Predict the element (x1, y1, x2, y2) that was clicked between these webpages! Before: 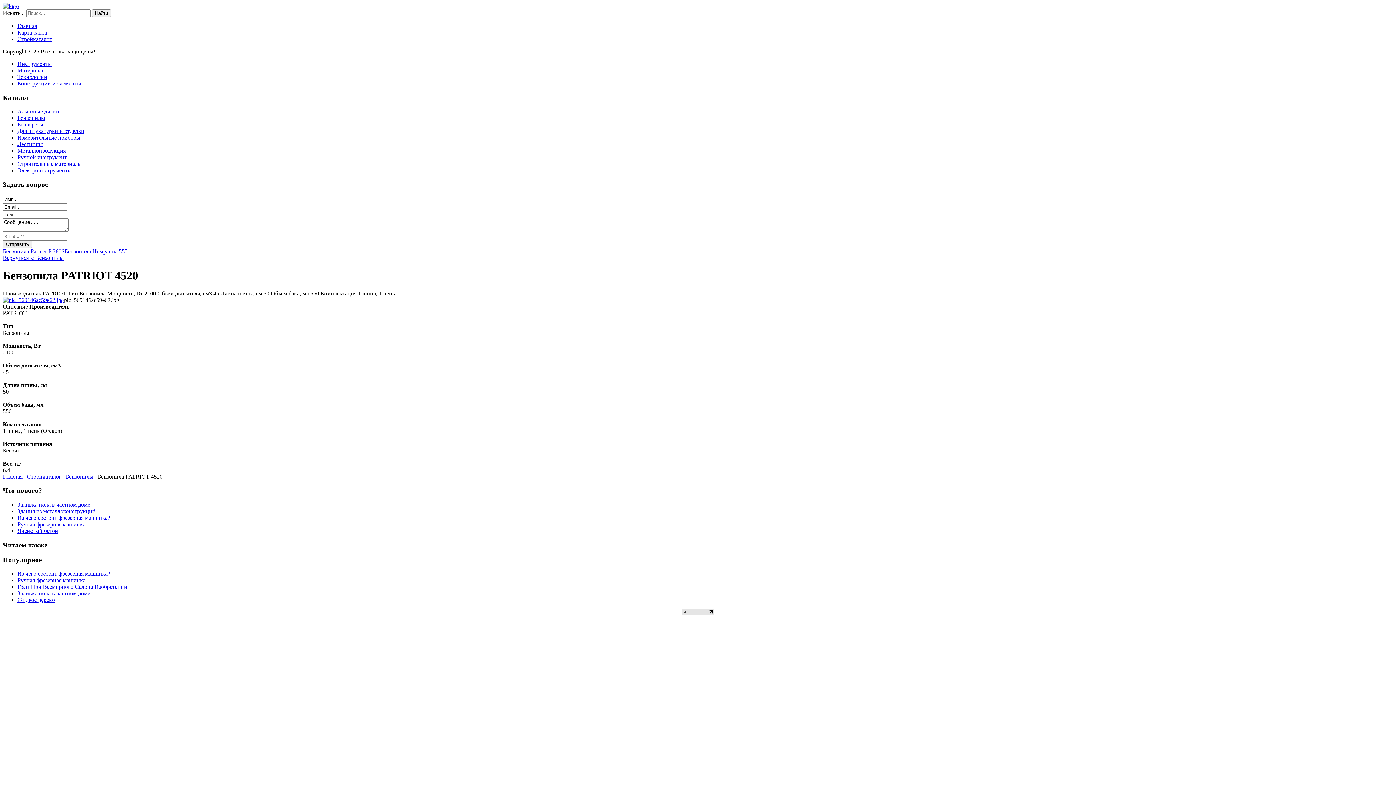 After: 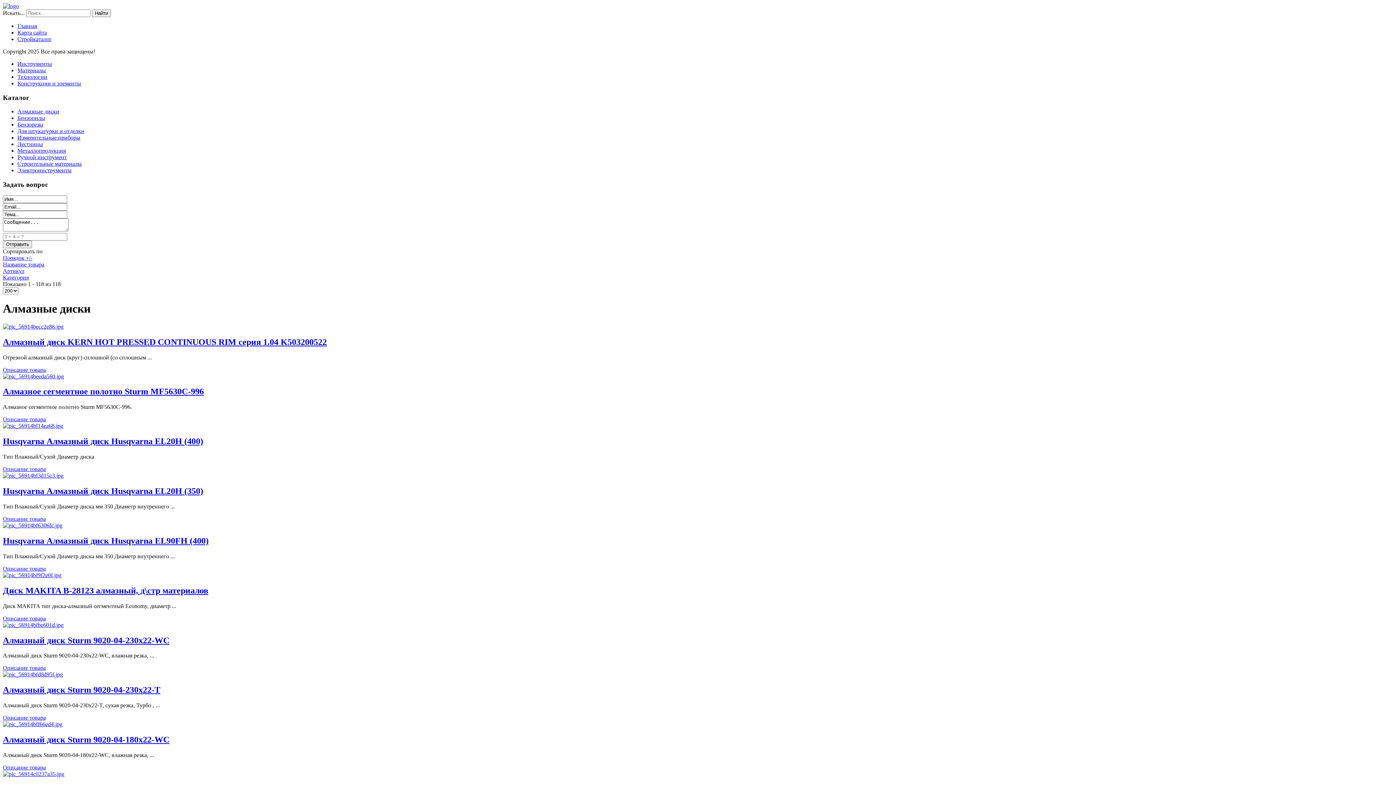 Action: bbox: (17, 108, 59, 114) label: Алмазные диски